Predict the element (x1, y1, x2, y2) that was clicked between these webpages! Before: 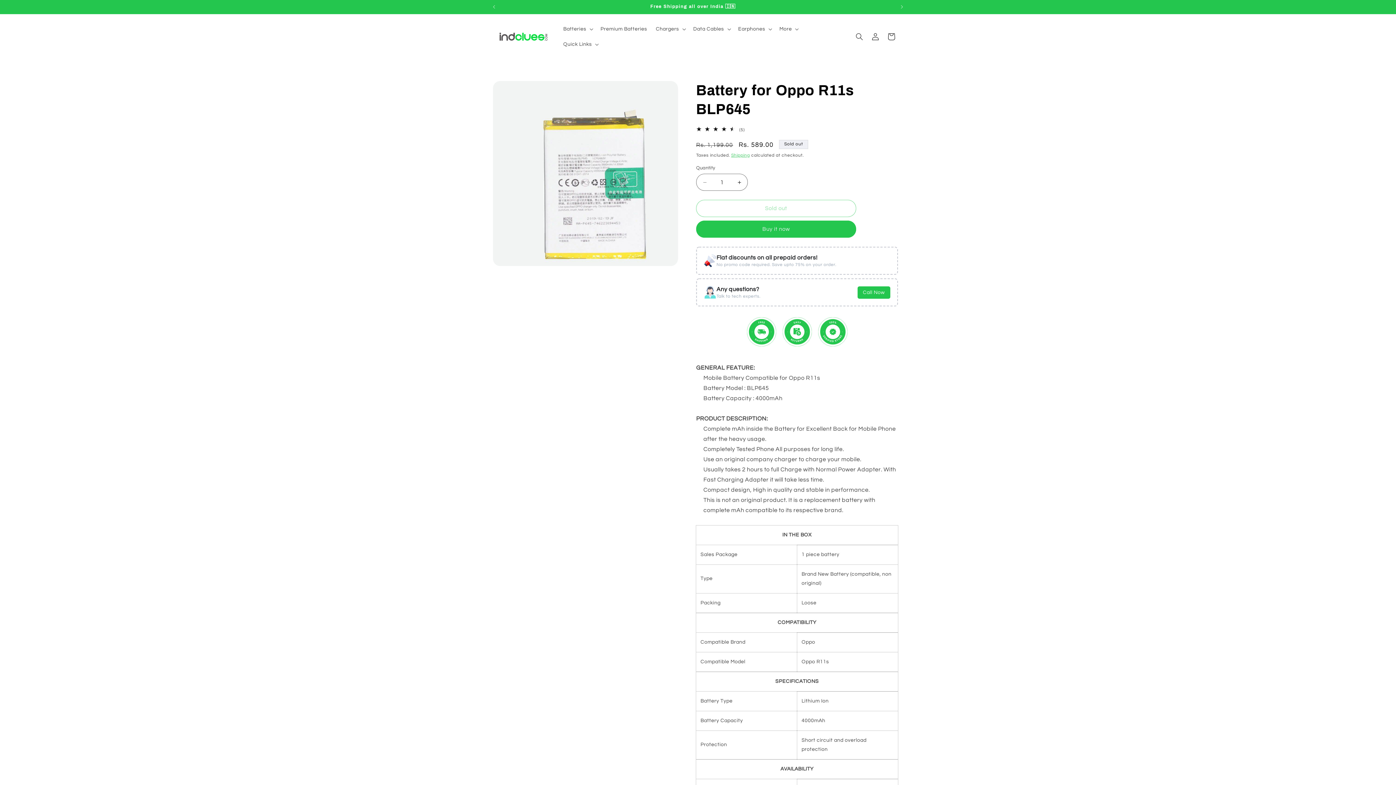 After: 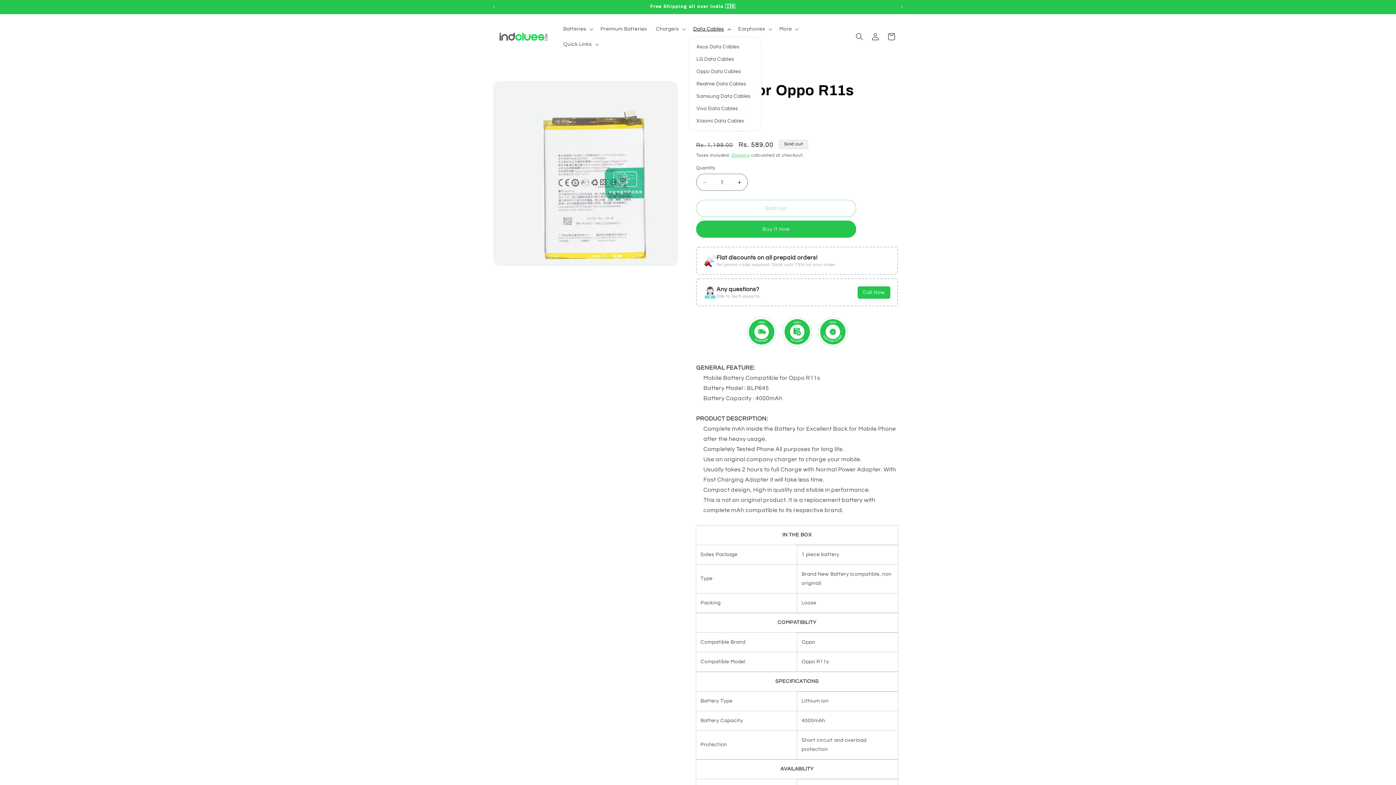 Action: bbox: (689, 21, 734, 36) label: Data Cables